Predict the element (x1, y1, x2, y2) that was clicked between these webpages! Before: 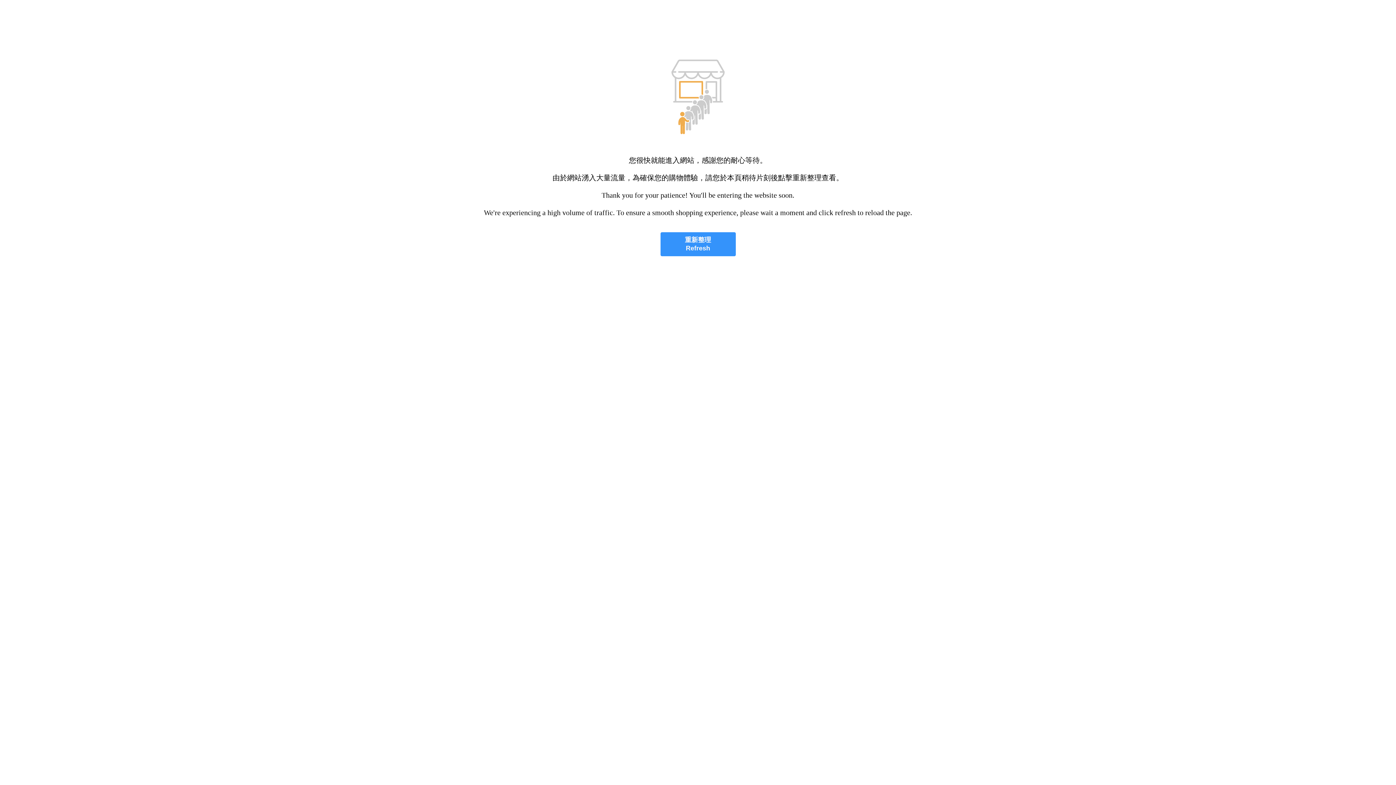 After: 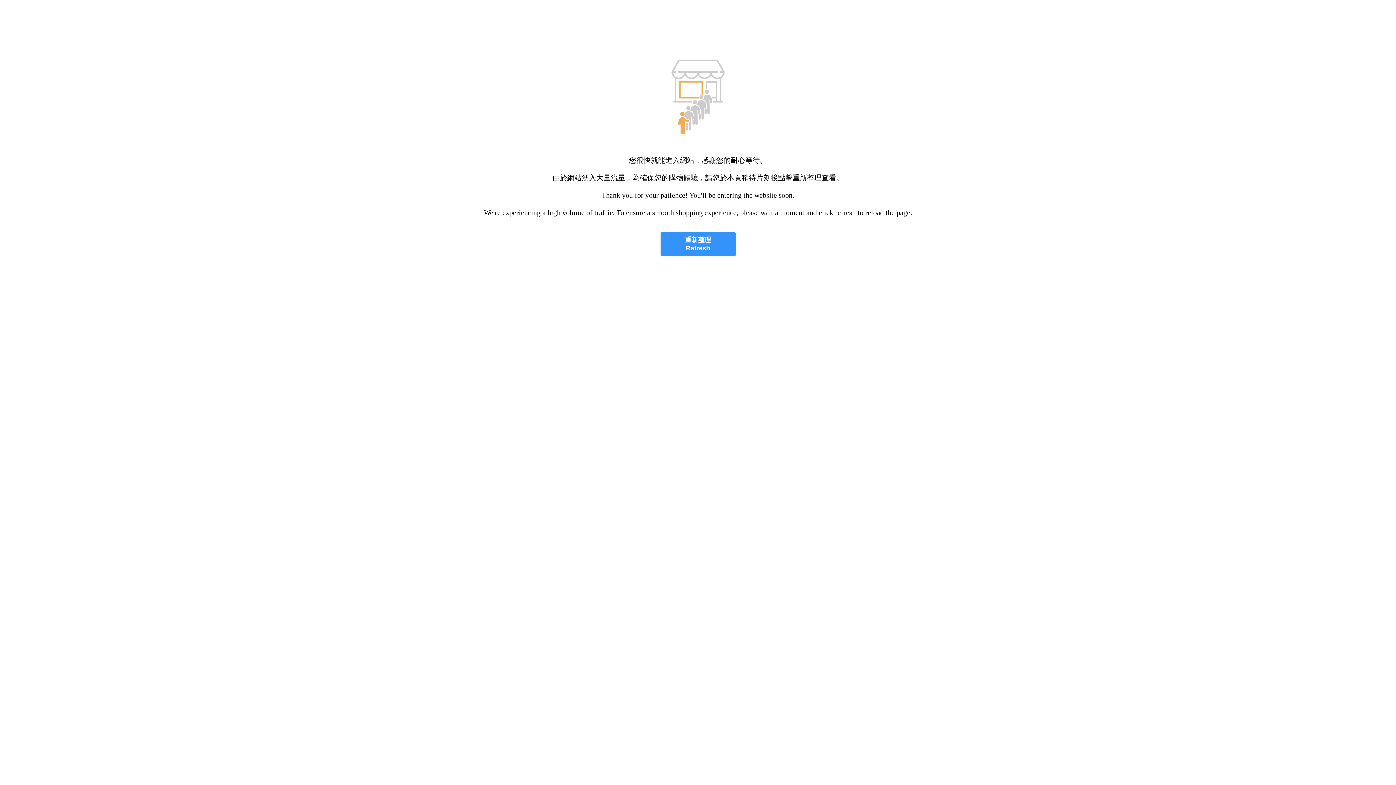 Action: bbox: (660, 232, 735, 256) label: 重新整理
Refresh